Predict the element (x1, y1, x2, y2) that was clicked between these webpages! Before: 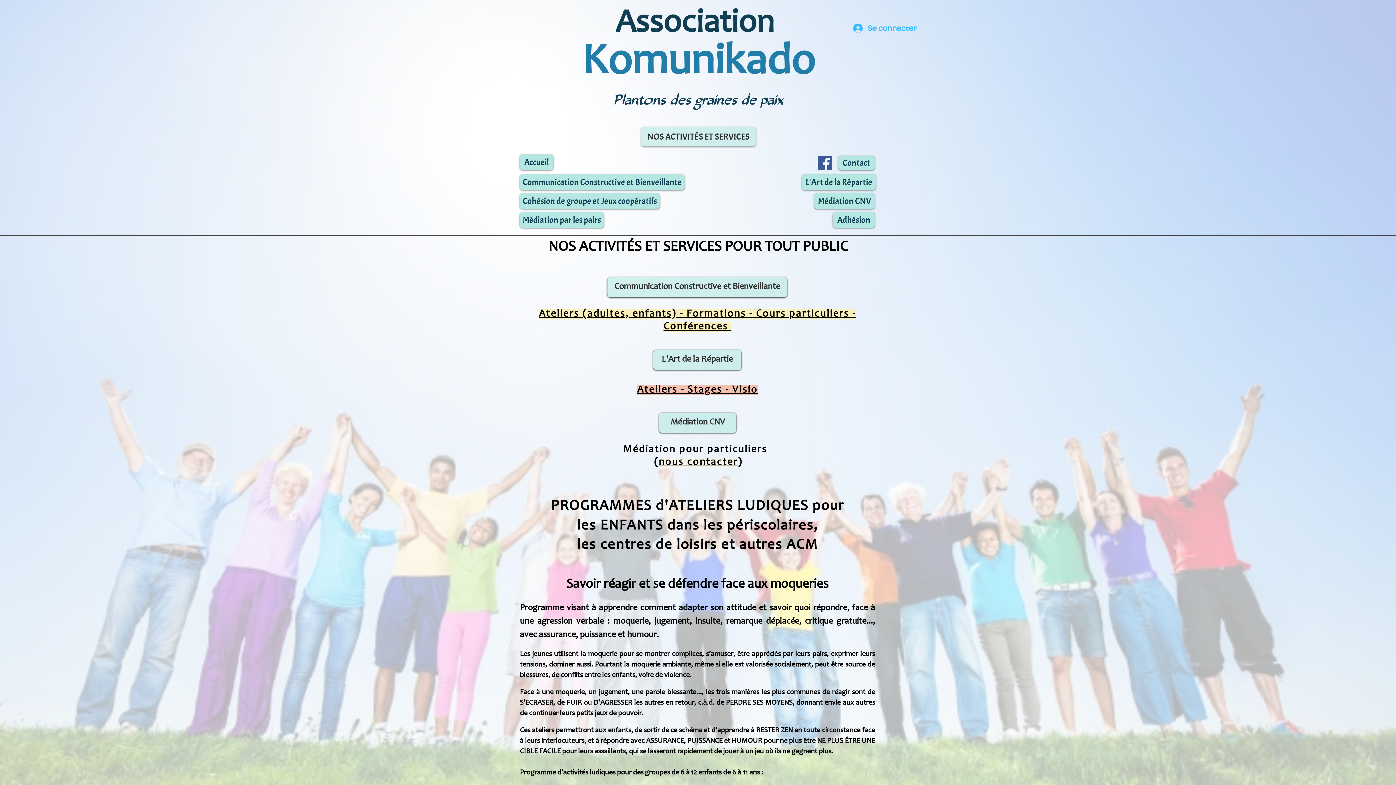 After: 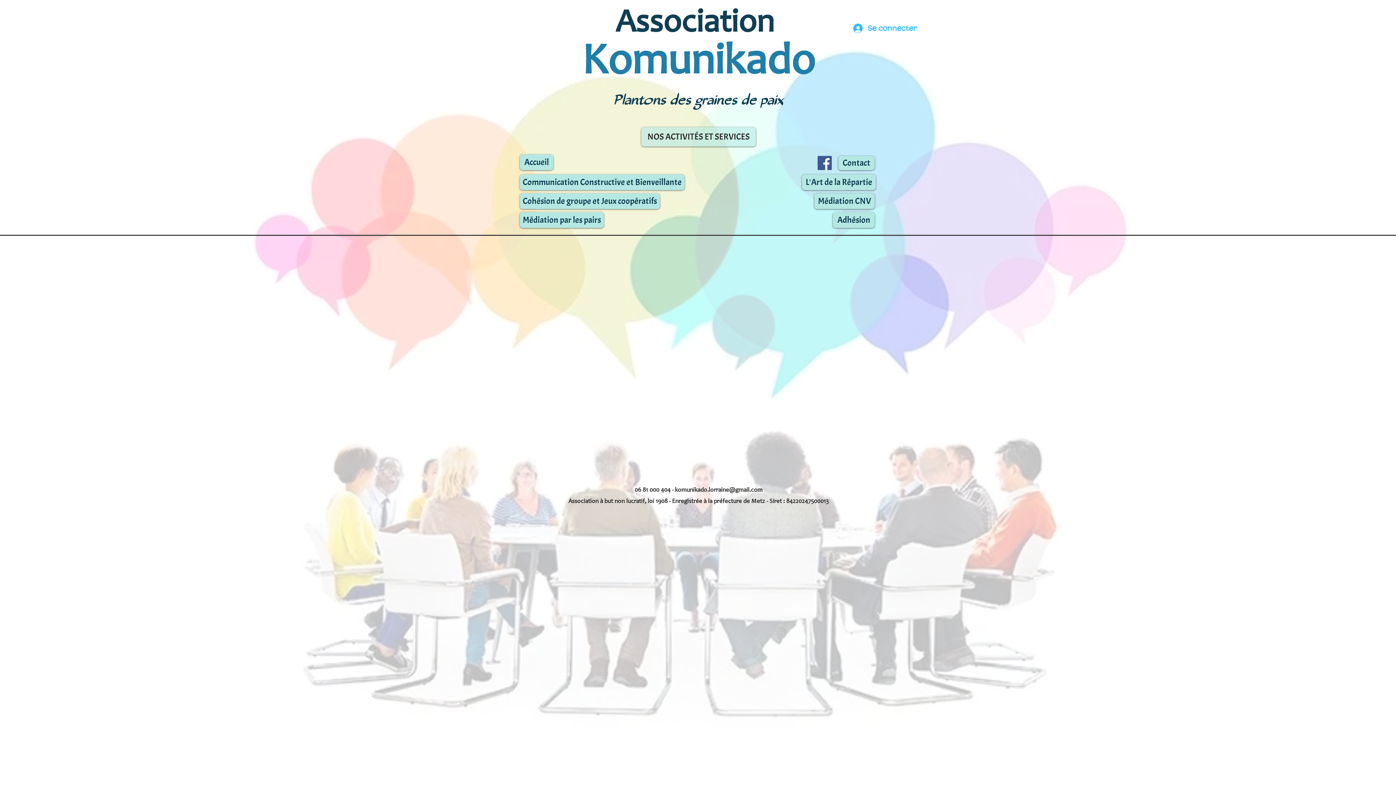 Action: bbox: (833, 212, 874, 228) label: Adhésion